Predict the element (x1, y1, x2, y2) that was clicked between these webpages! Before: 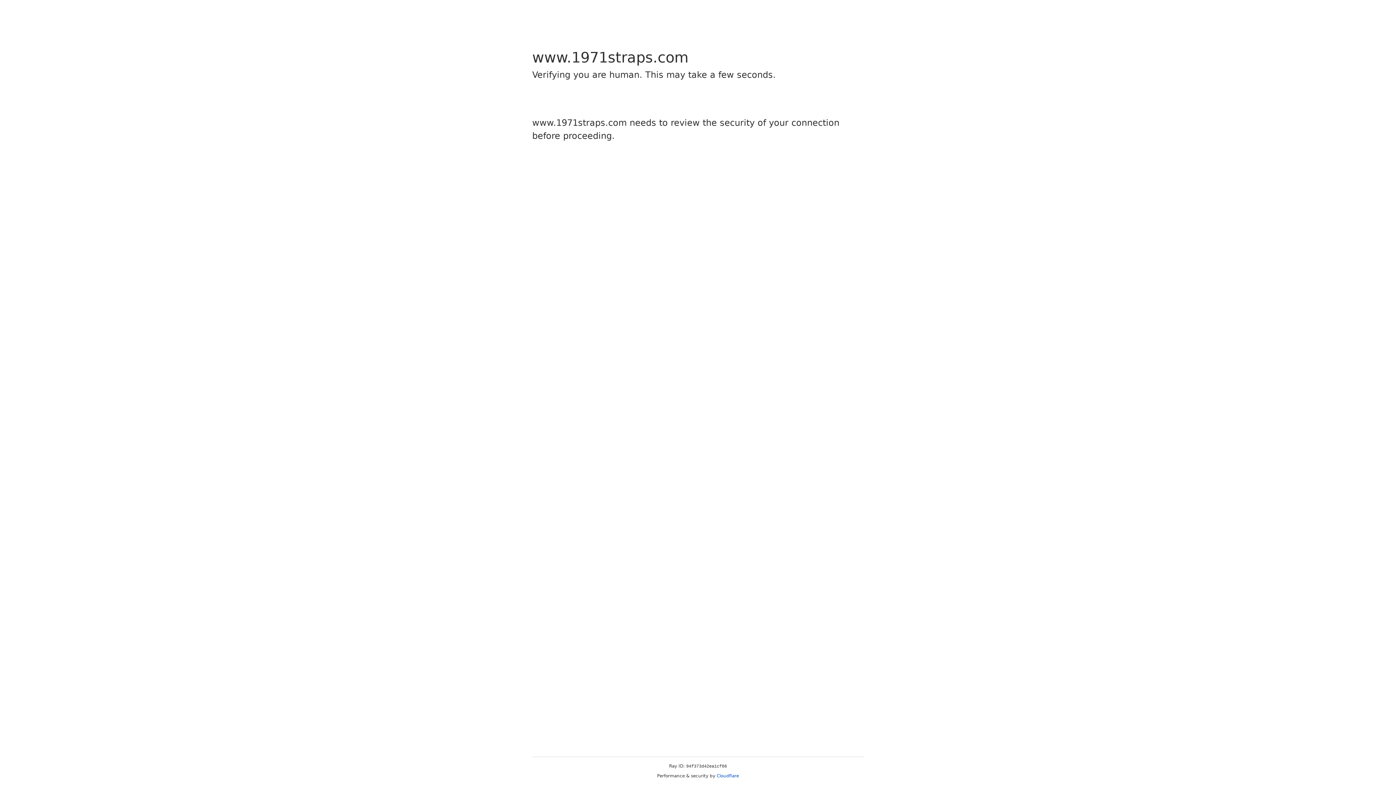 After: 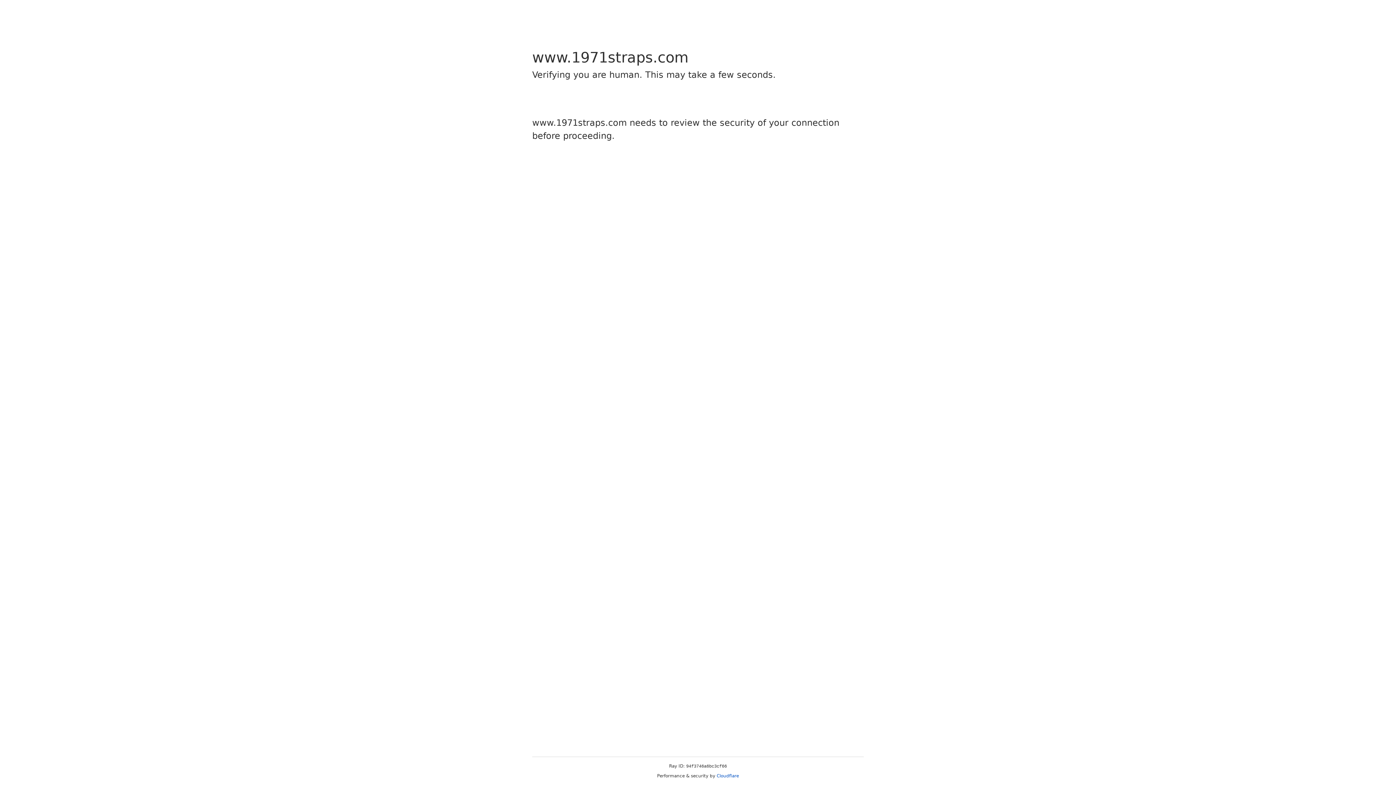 Action: label: Cloudflare bbox: (716, 773, 739, 778)